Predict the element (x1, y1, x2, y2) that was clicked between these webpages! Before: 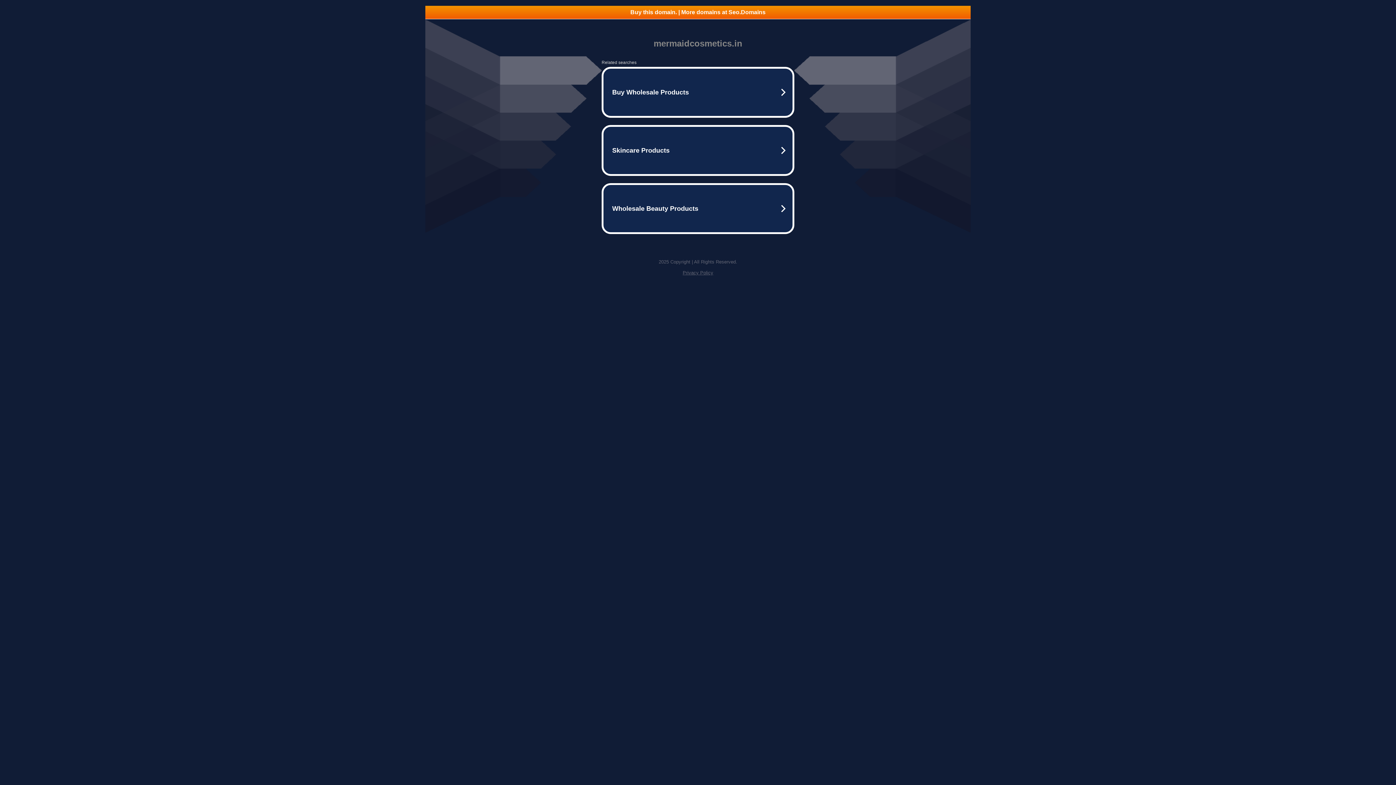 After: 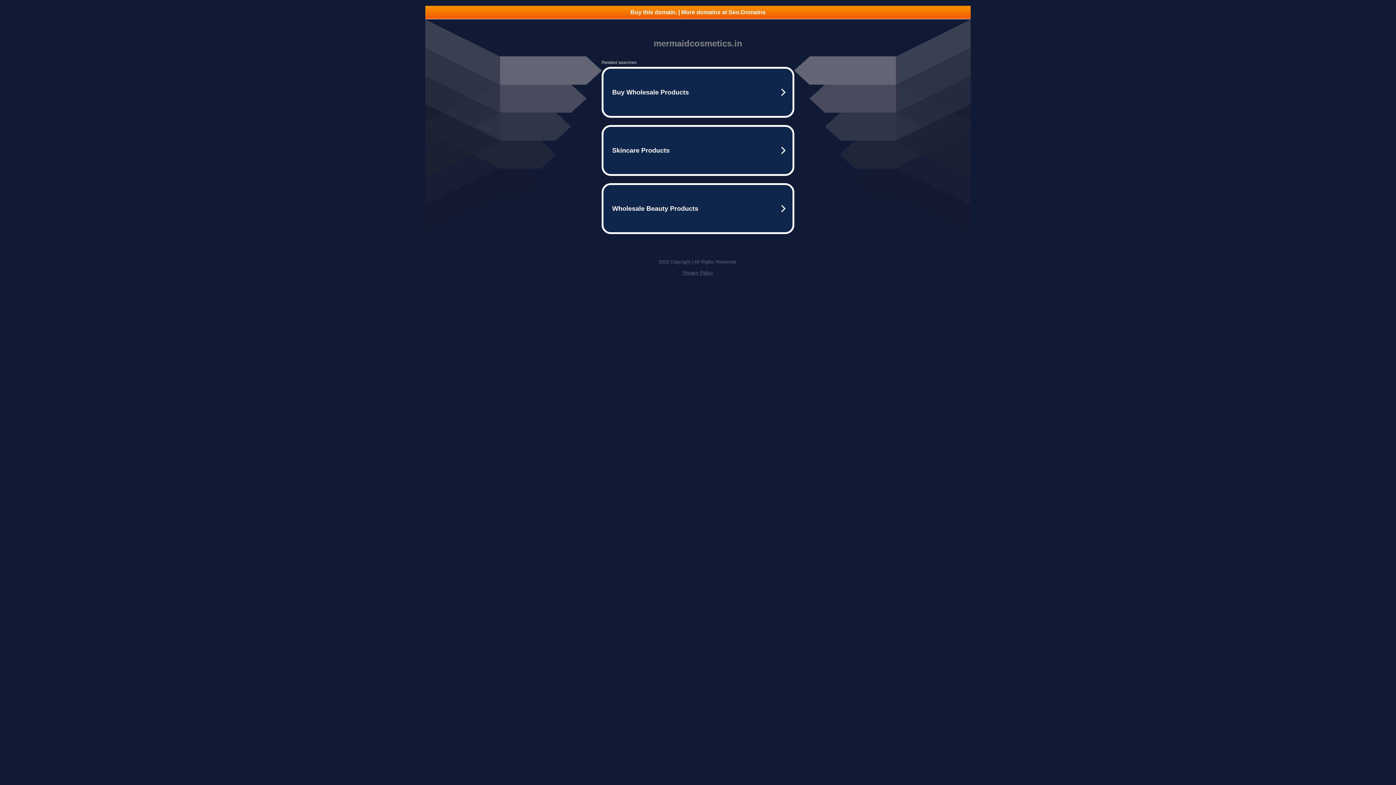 Action: bbox: (425, 5, 970, 18) label: Buy this domain. | More domains at Seo.Domains